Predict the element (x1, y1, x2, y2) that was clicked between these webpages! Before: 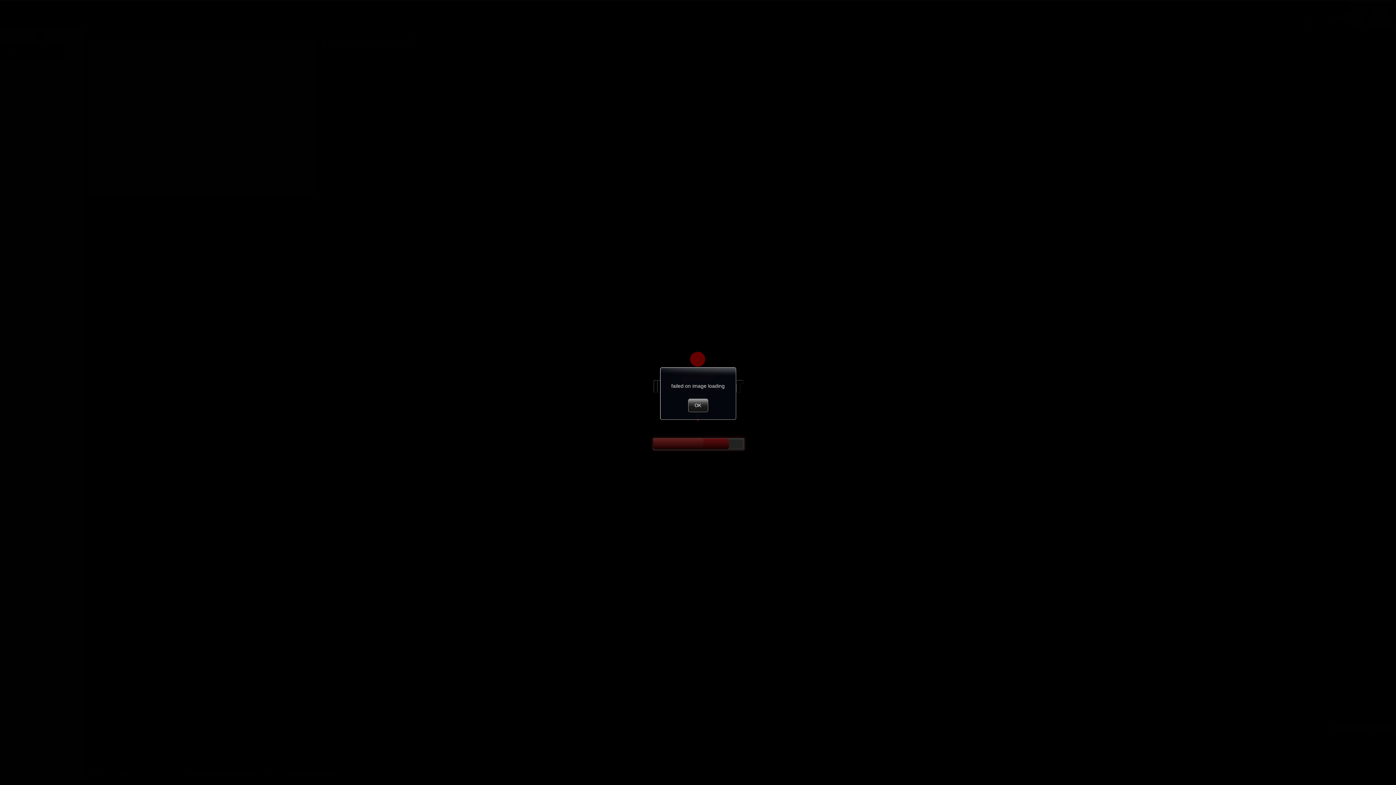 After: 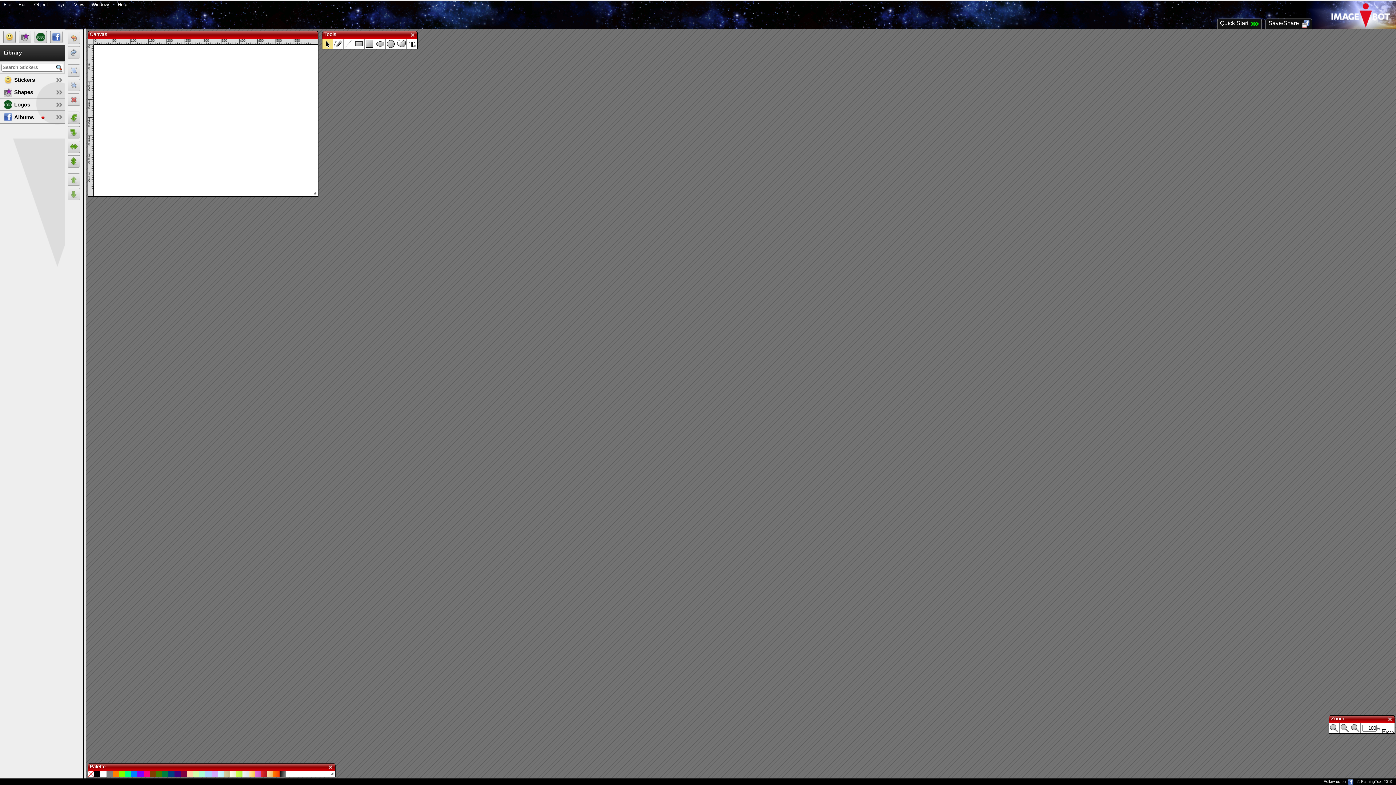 Action: bbox: (688, 398, 708, 412) label: OK